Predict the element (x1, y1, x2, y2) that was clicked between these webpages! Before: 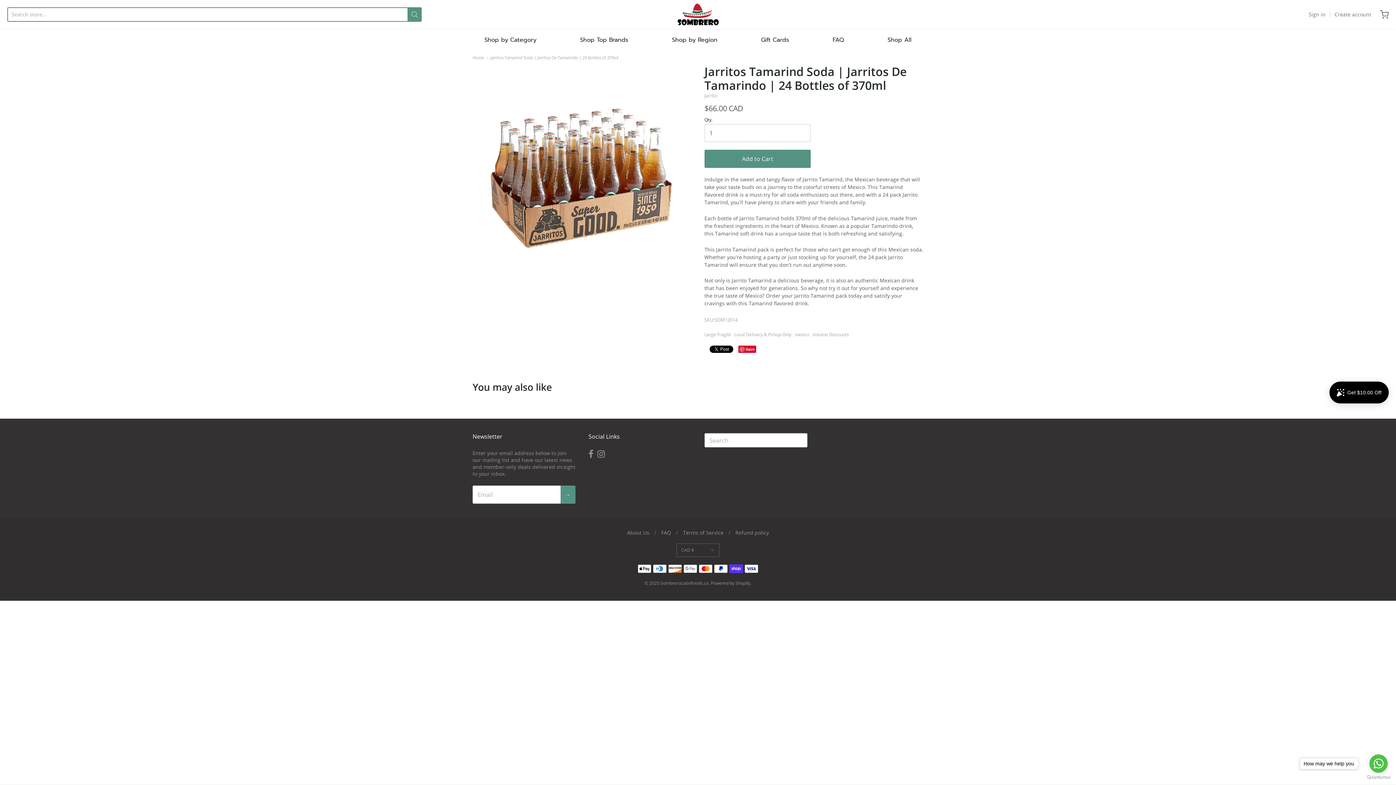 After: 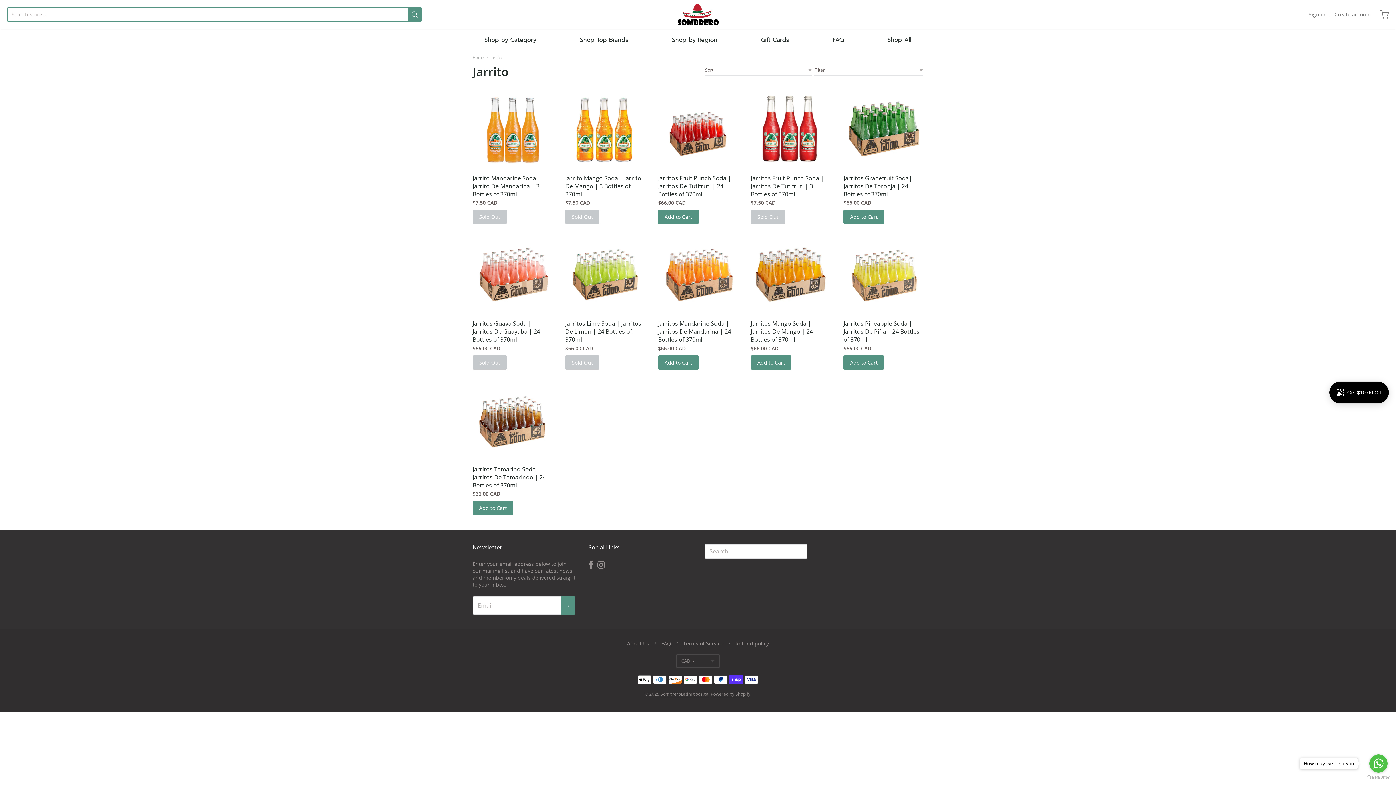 Action: label: Jarrito bbox: (704, 92, 717, 98)